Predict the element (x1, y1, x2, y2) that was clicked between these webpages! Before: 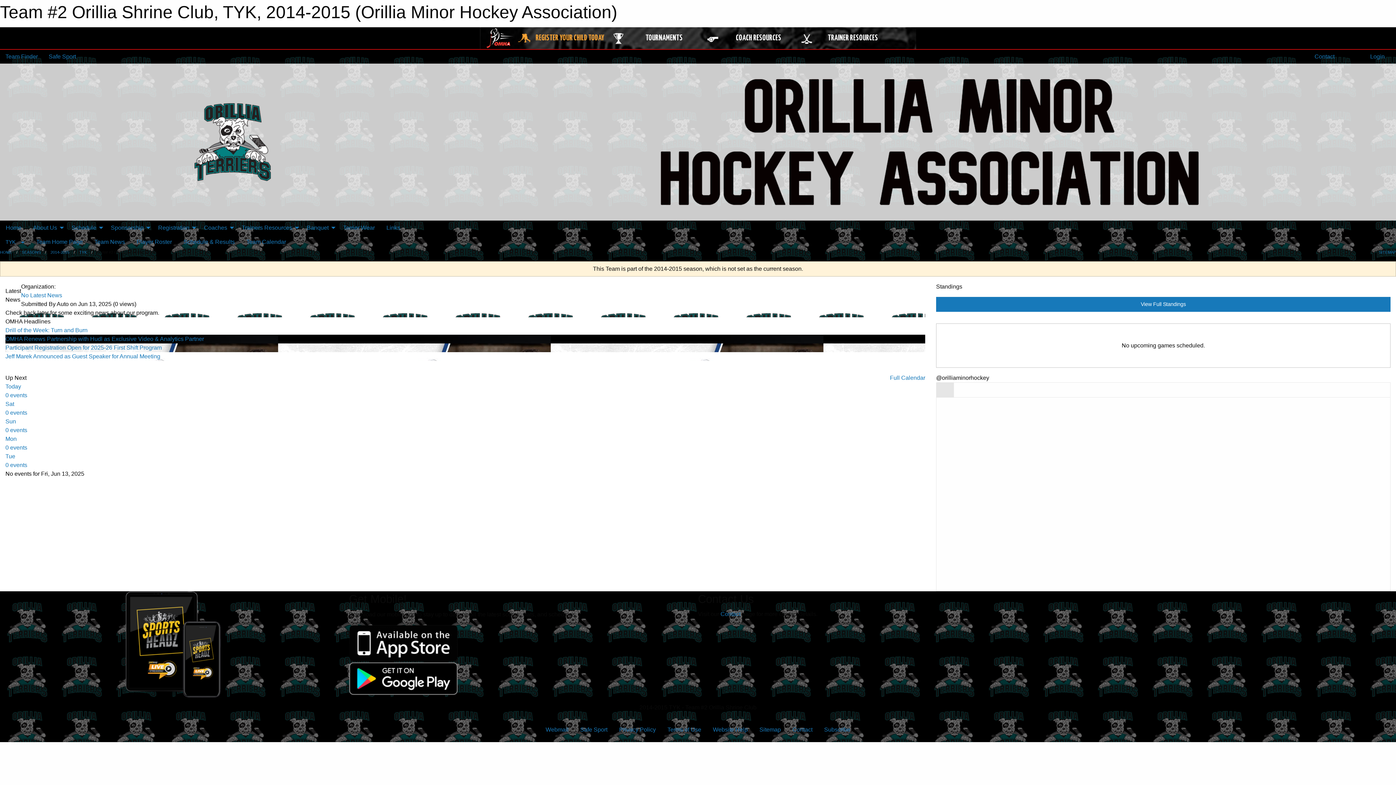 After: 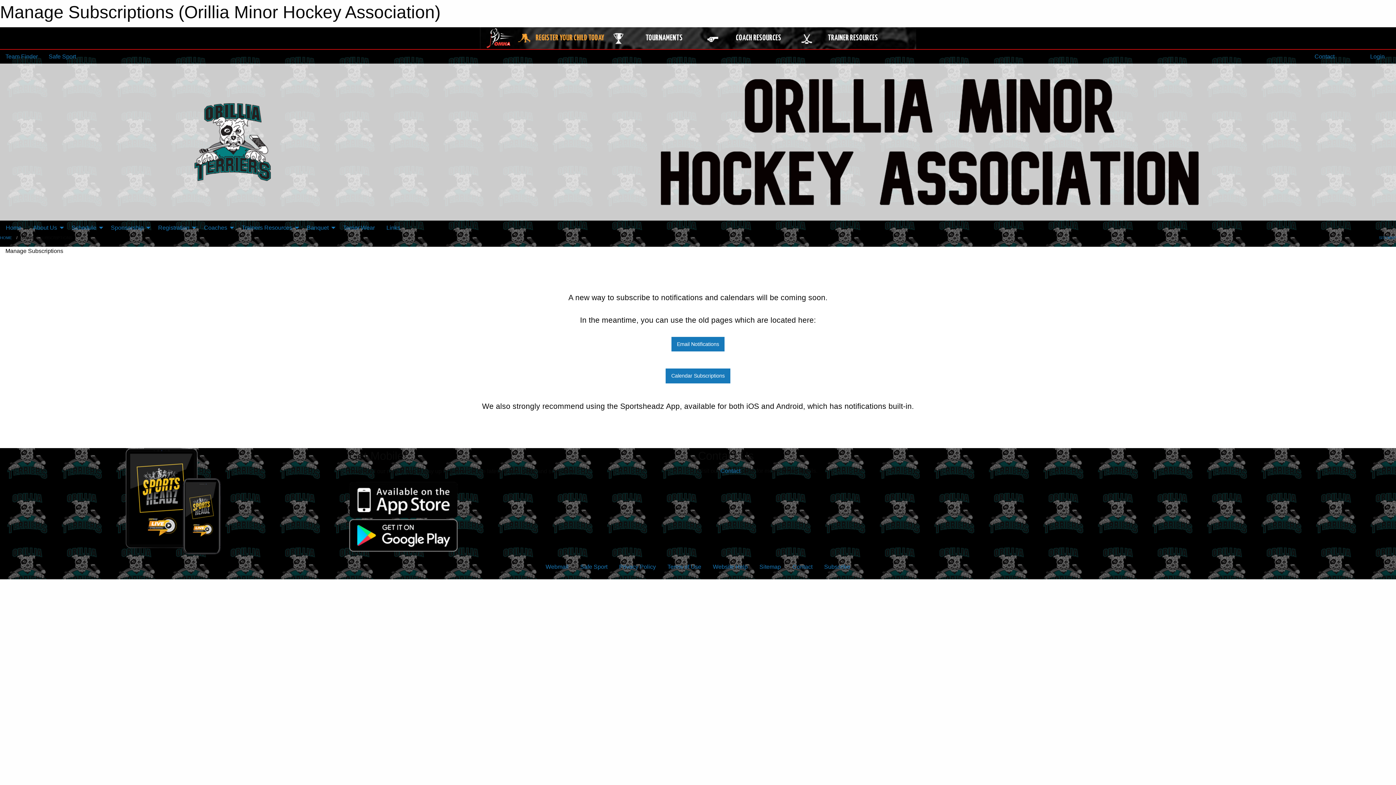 Action: label: Subscribe bbox: (818, 723, 856, 737)